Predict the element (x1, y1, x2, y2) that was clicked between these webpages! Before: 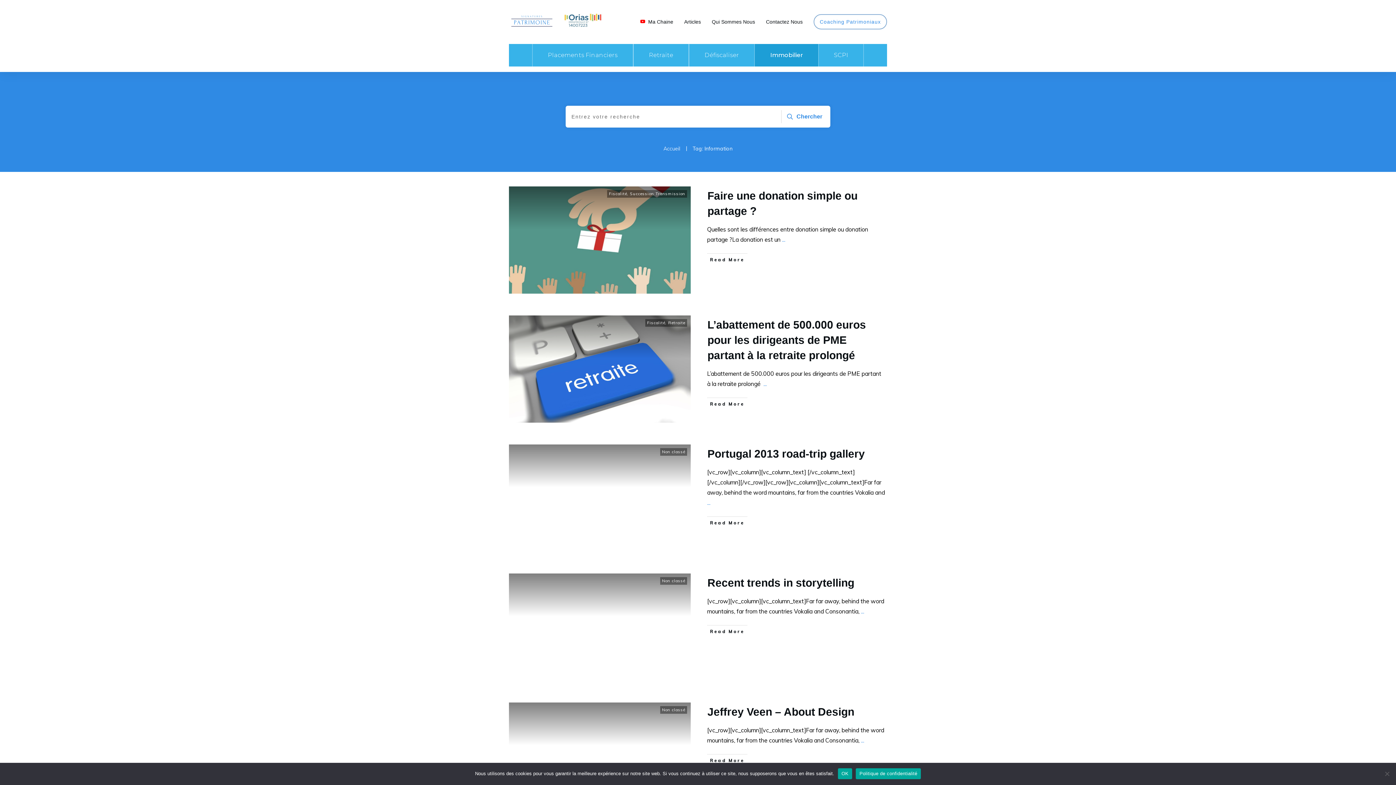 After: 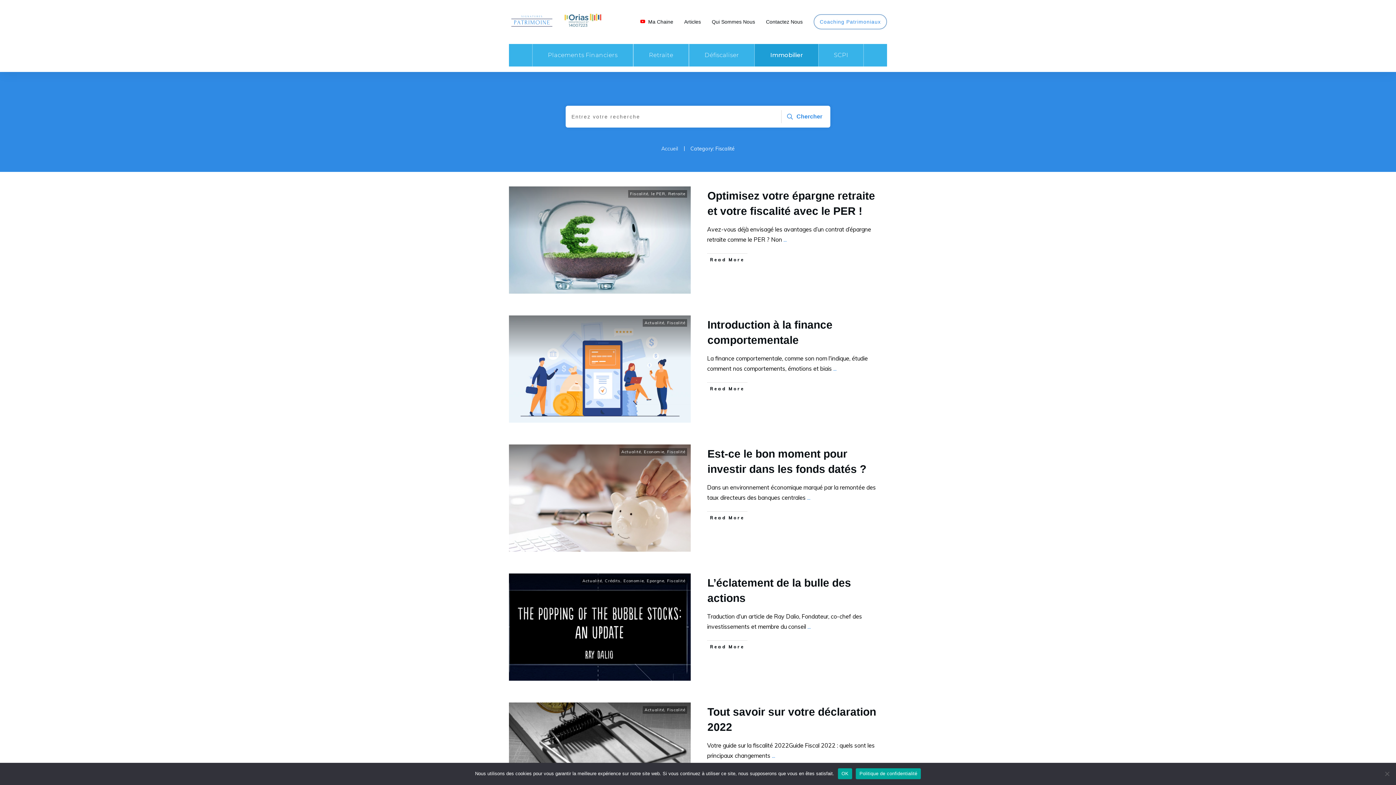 Action: label: Fiscalité bbox: (609, 191, 627, 196)